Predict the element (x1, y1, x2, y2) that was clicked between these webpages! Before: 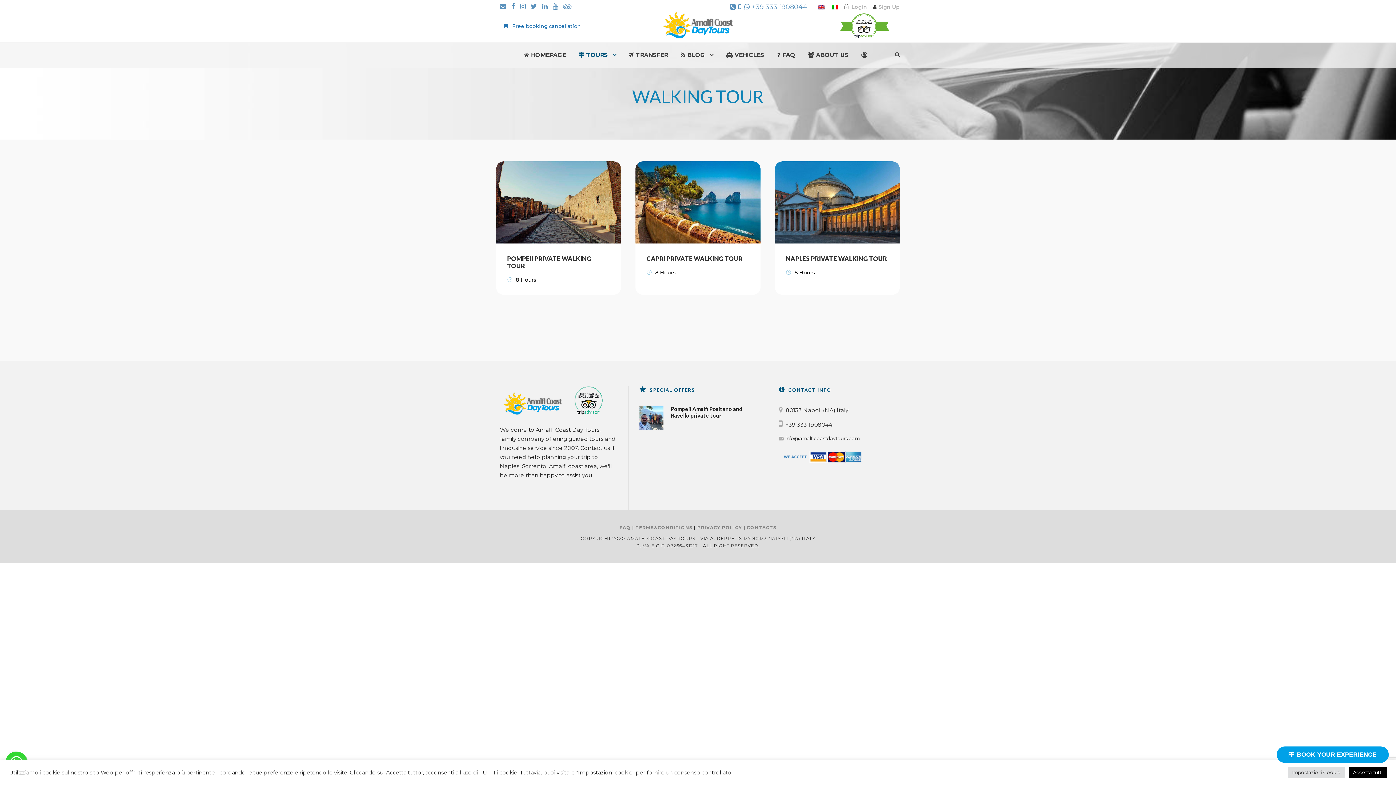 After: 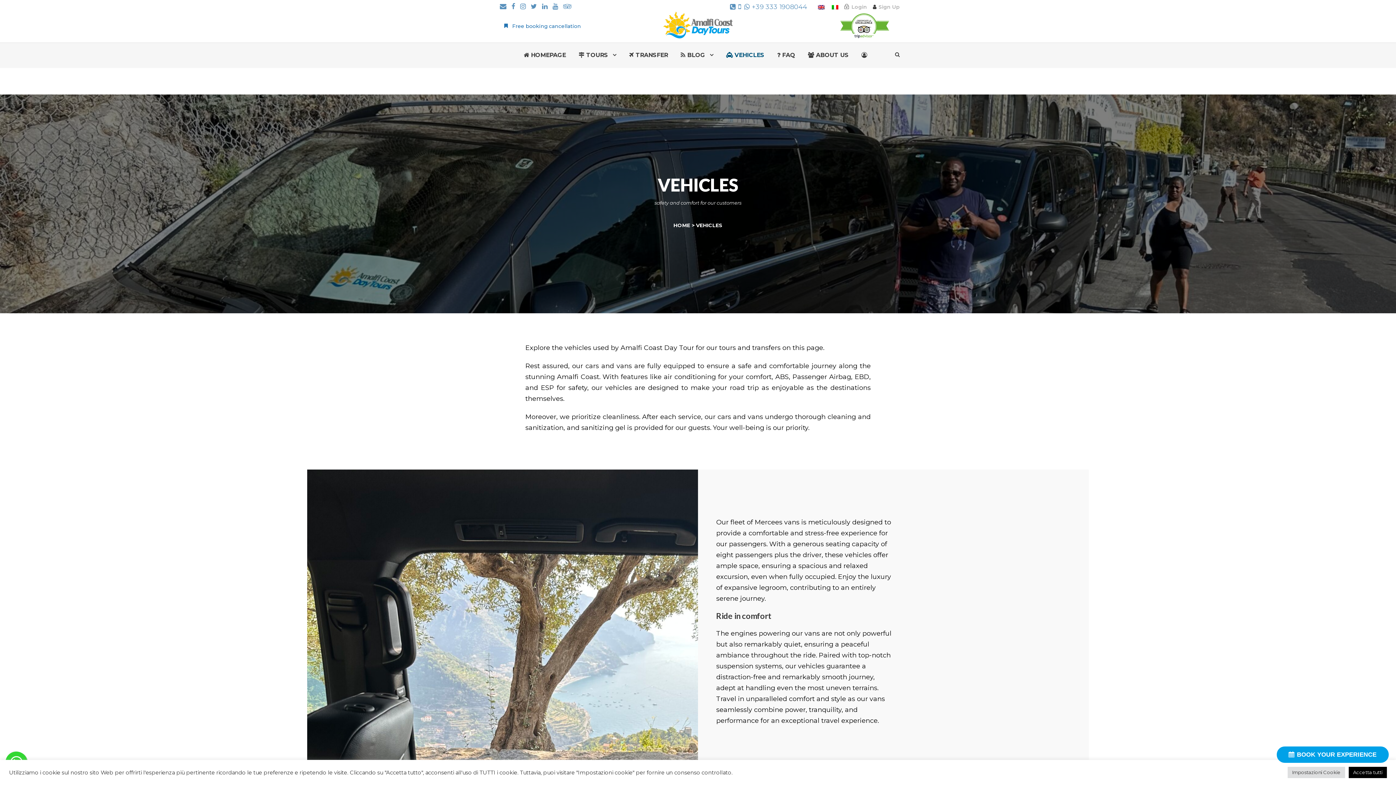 Action: bbox: (726, 50, 764, 68) label:  VEHICLES